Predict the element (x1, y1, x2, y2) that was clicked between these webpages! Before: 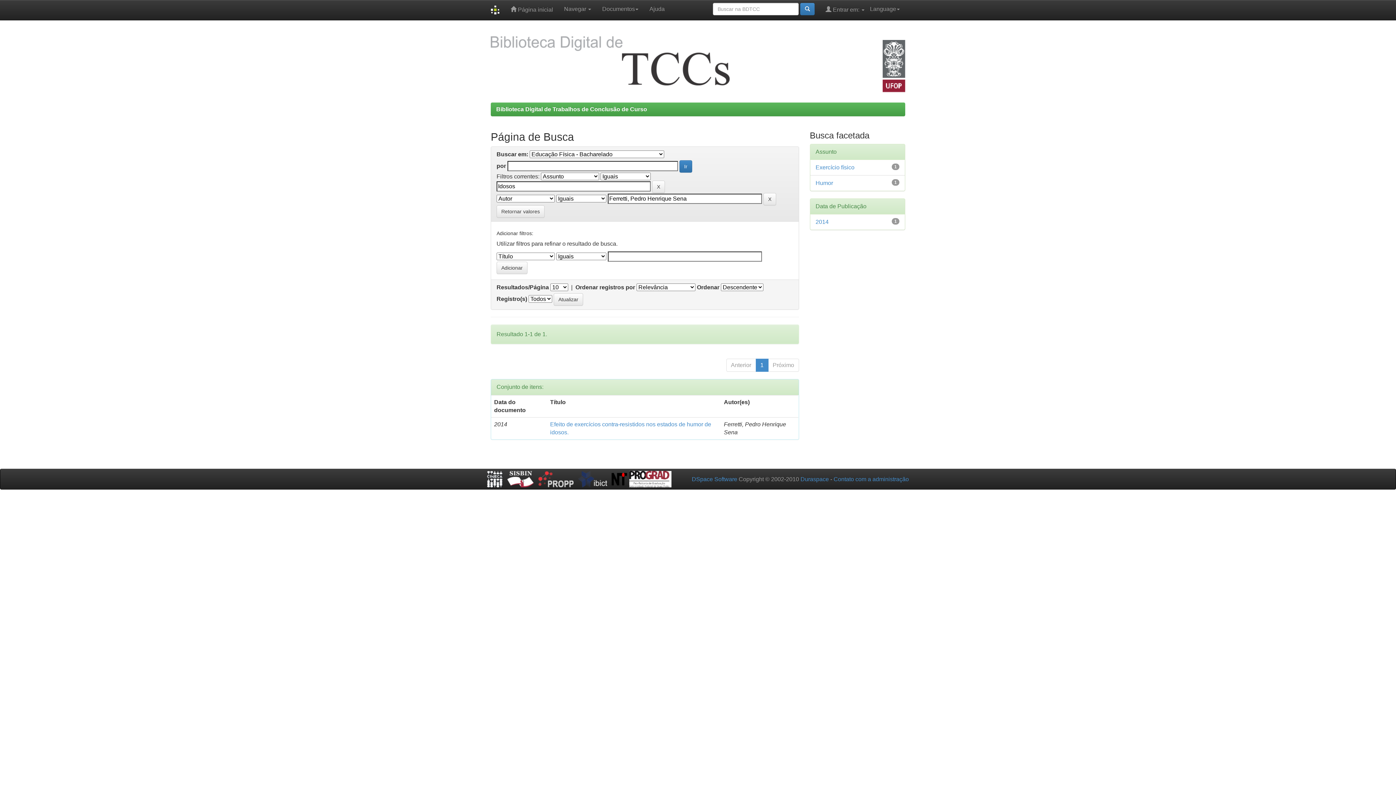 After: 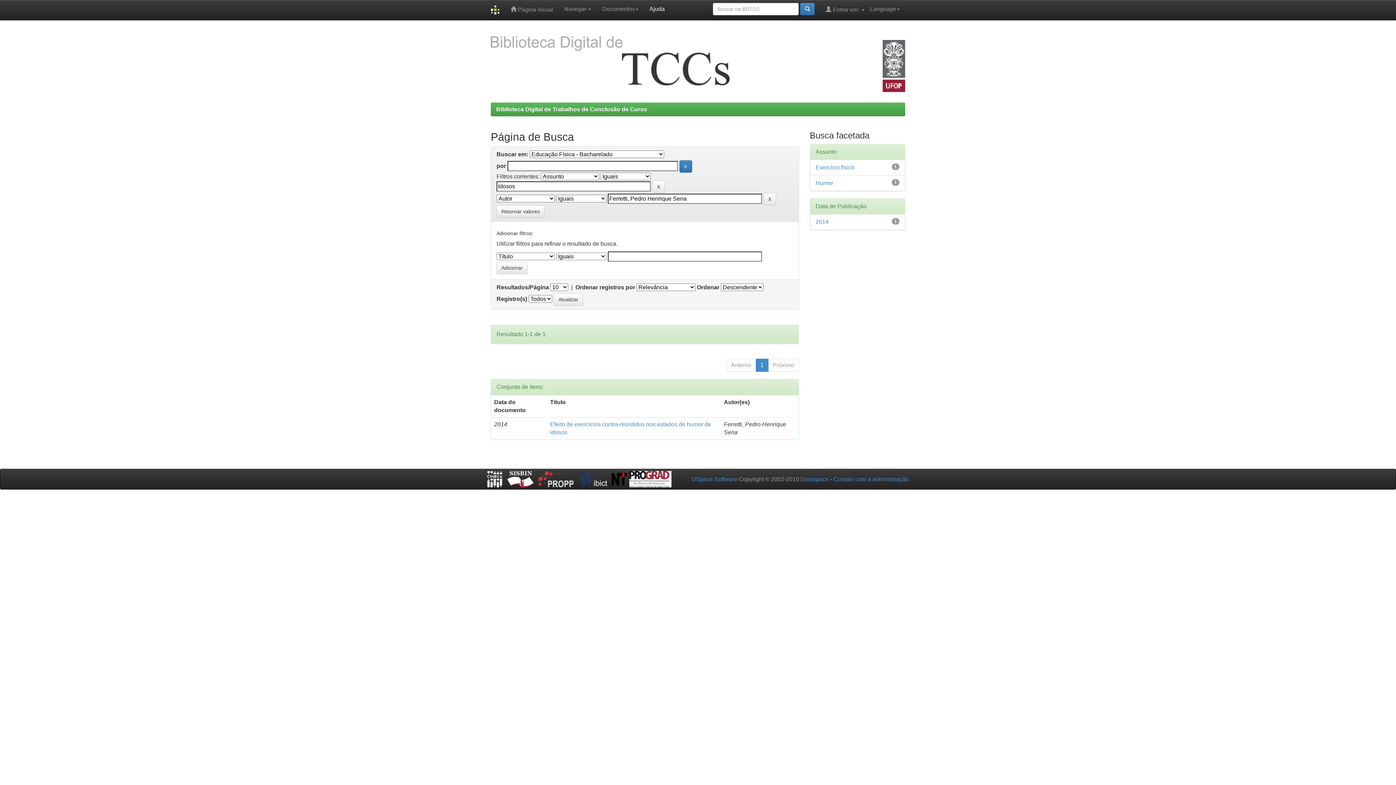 Action: bbox: (644, 0, 670, 18) label: Ajuda